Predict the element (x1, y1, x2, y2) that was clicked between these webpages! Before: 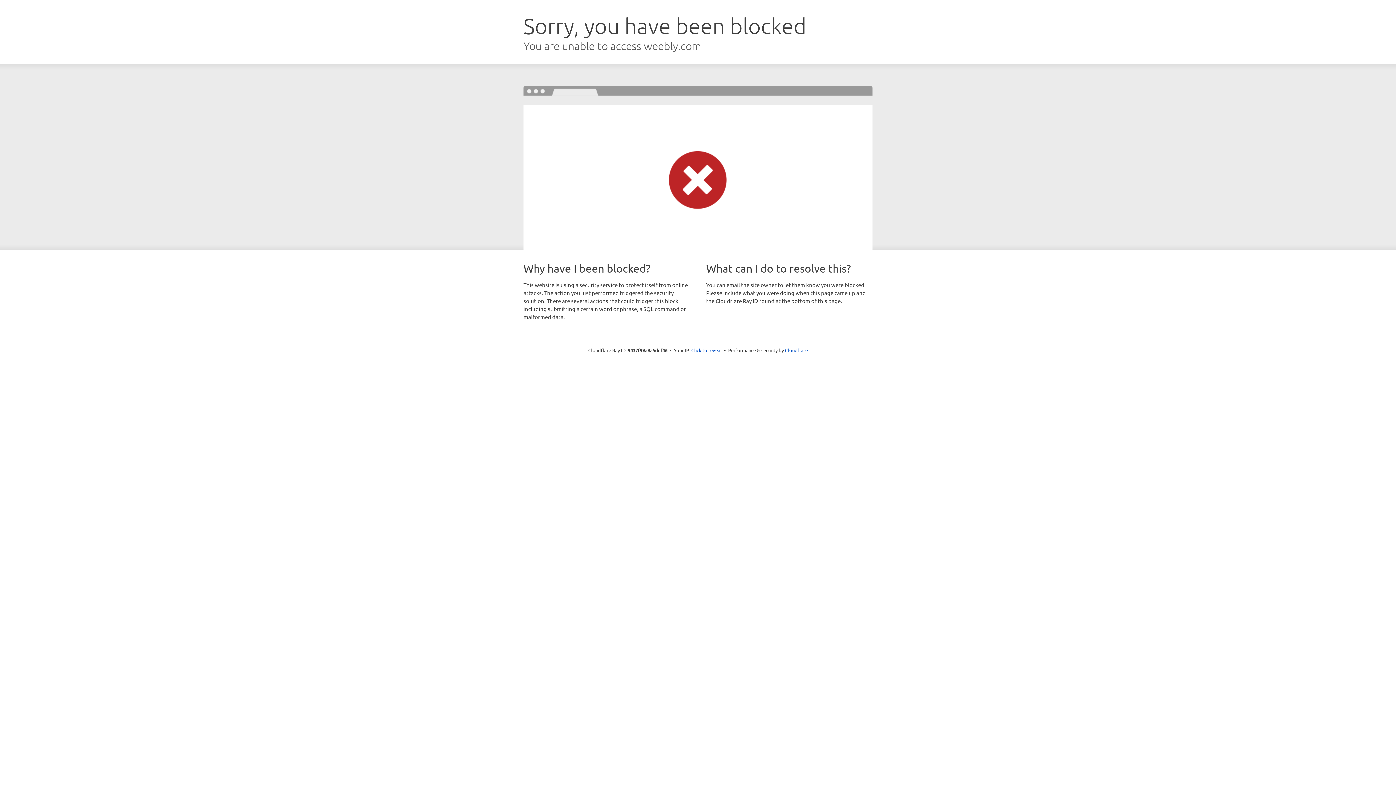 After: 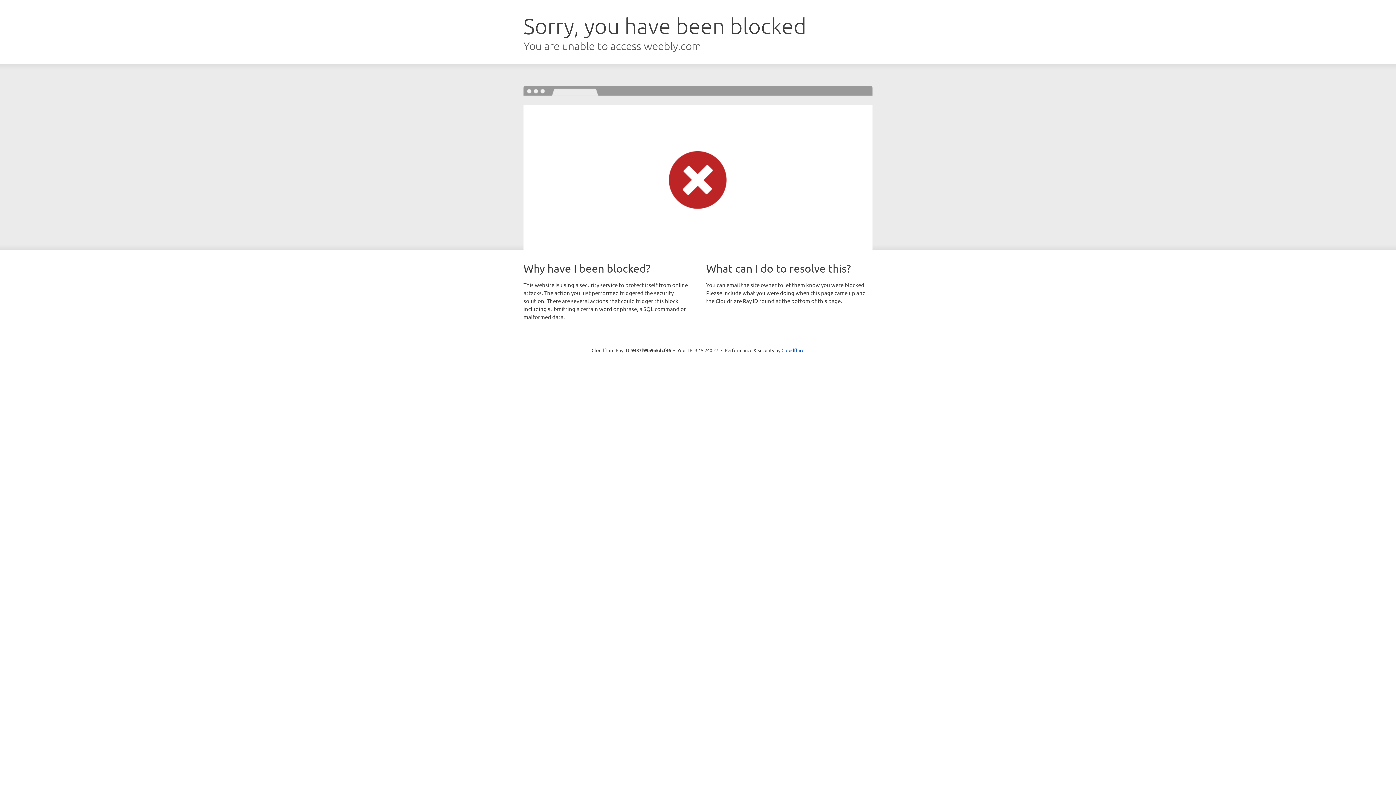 Action: bbox: (691, 346, 722, 353) label: Click to reveal